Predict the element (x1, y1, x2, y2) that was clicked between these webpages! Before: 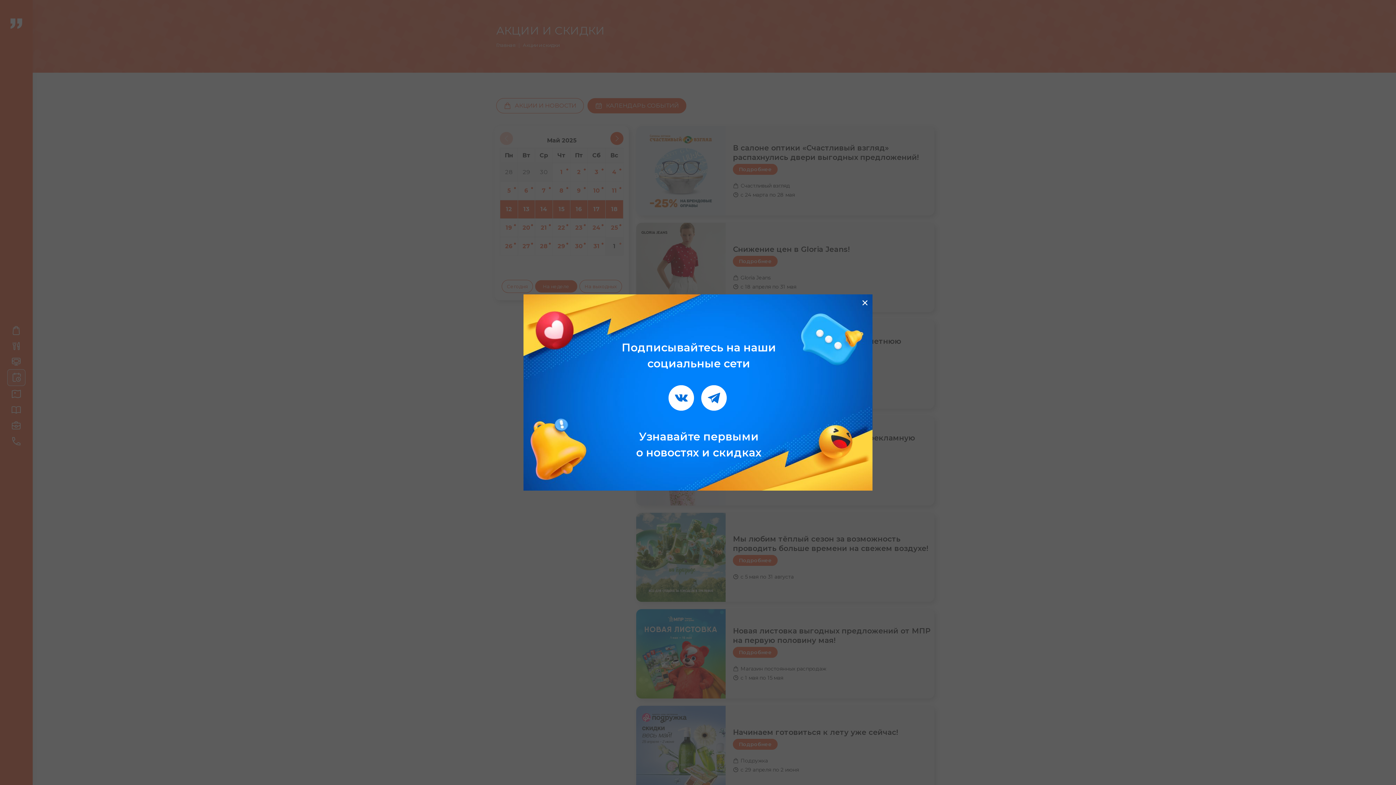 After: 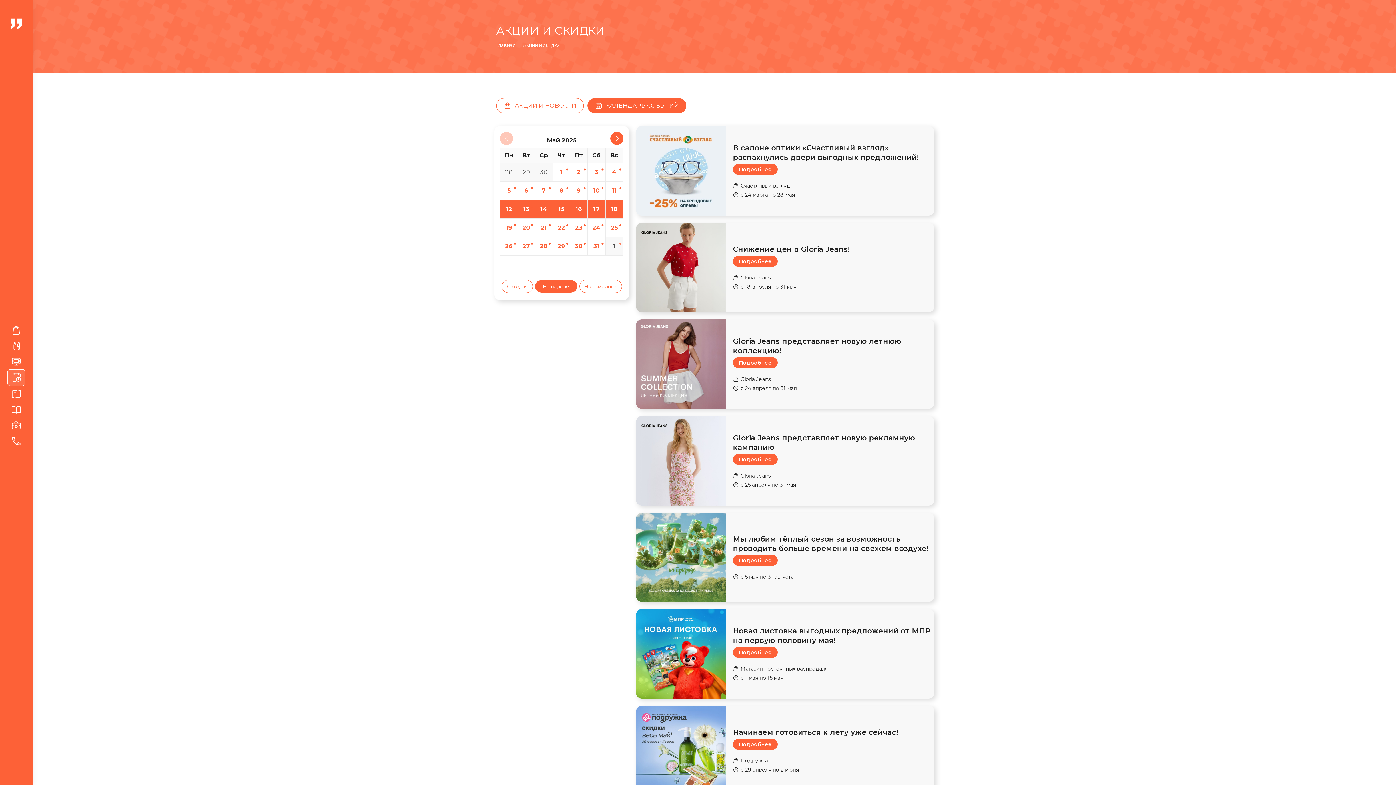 Action: label: × bbox: (861, 296, 868, 309)